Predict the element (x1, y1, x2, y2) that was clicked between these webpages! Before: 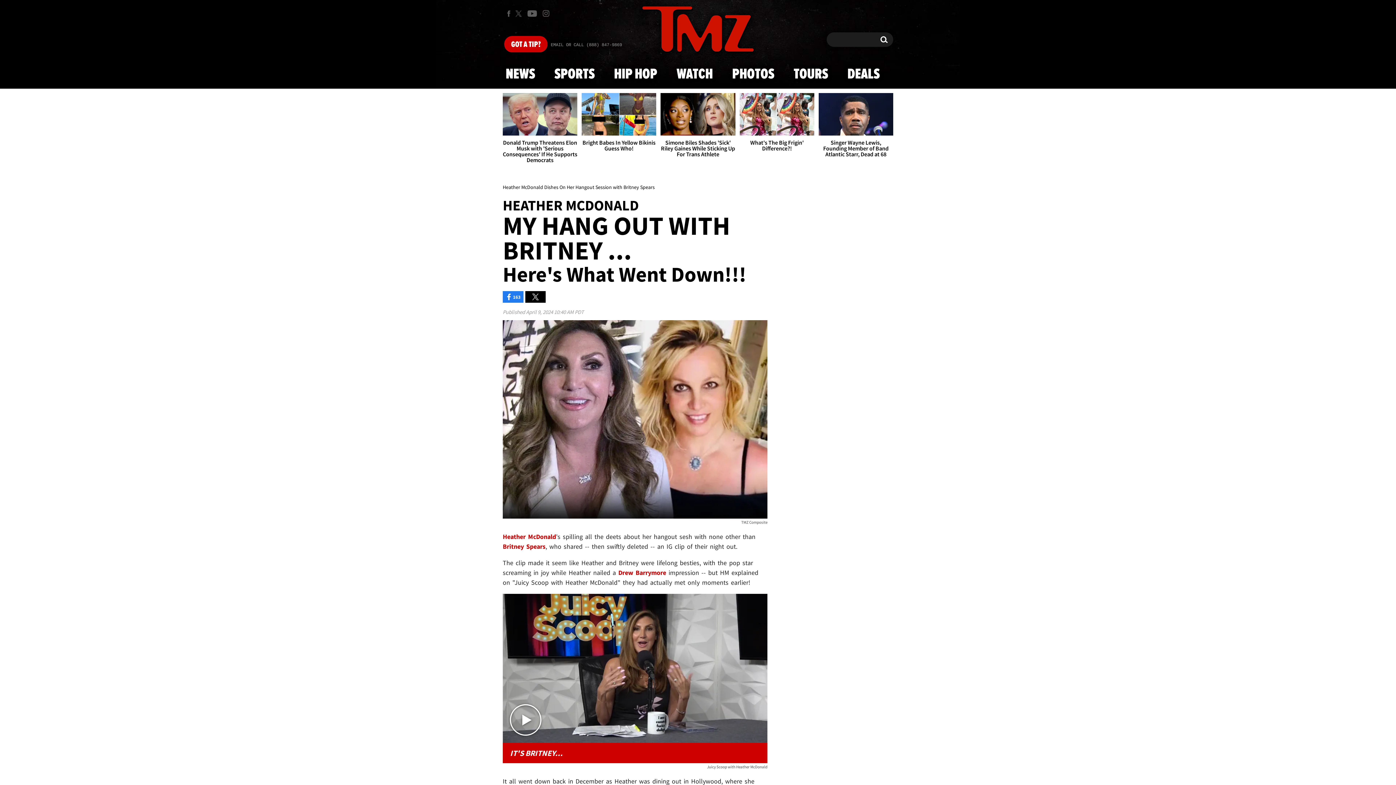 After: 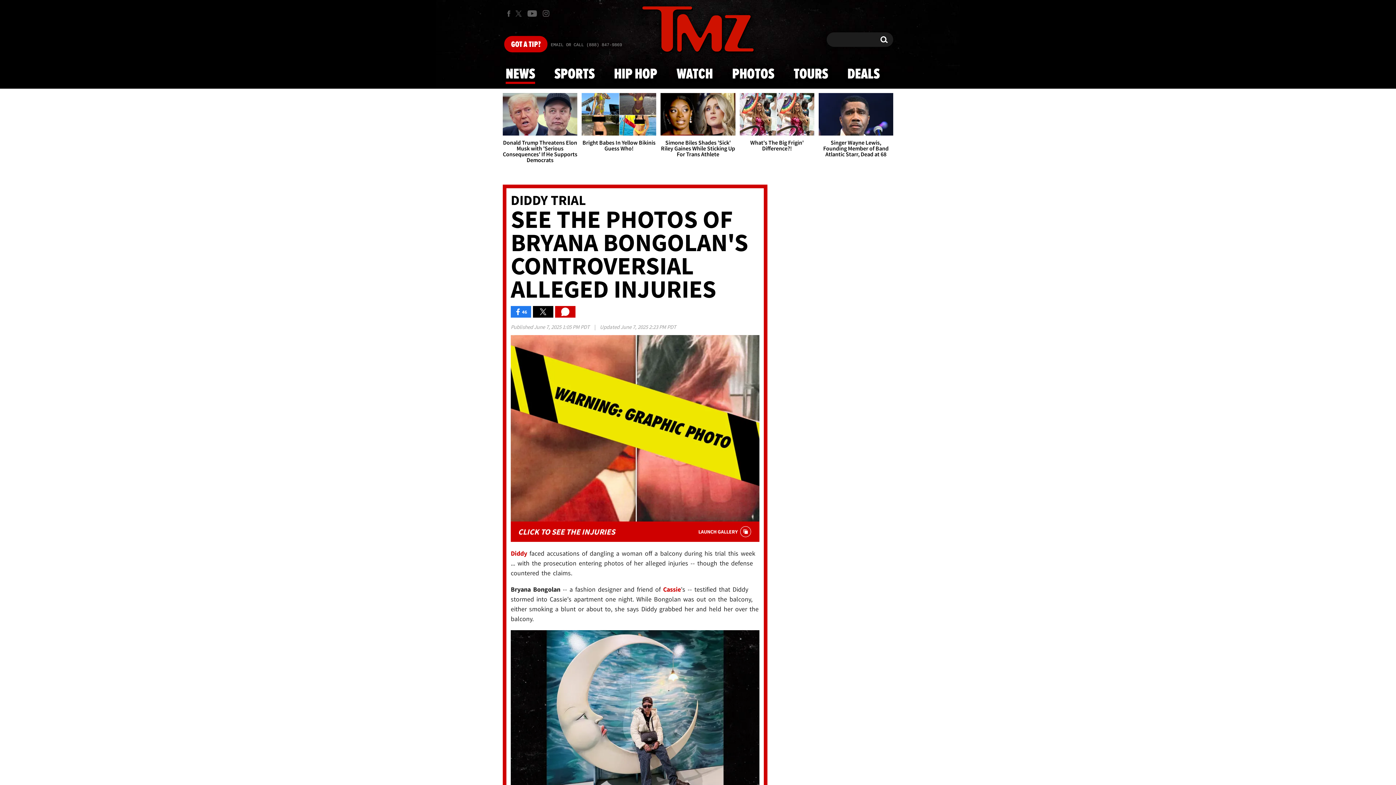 Action: bbox: (642, 0, 753, 59)